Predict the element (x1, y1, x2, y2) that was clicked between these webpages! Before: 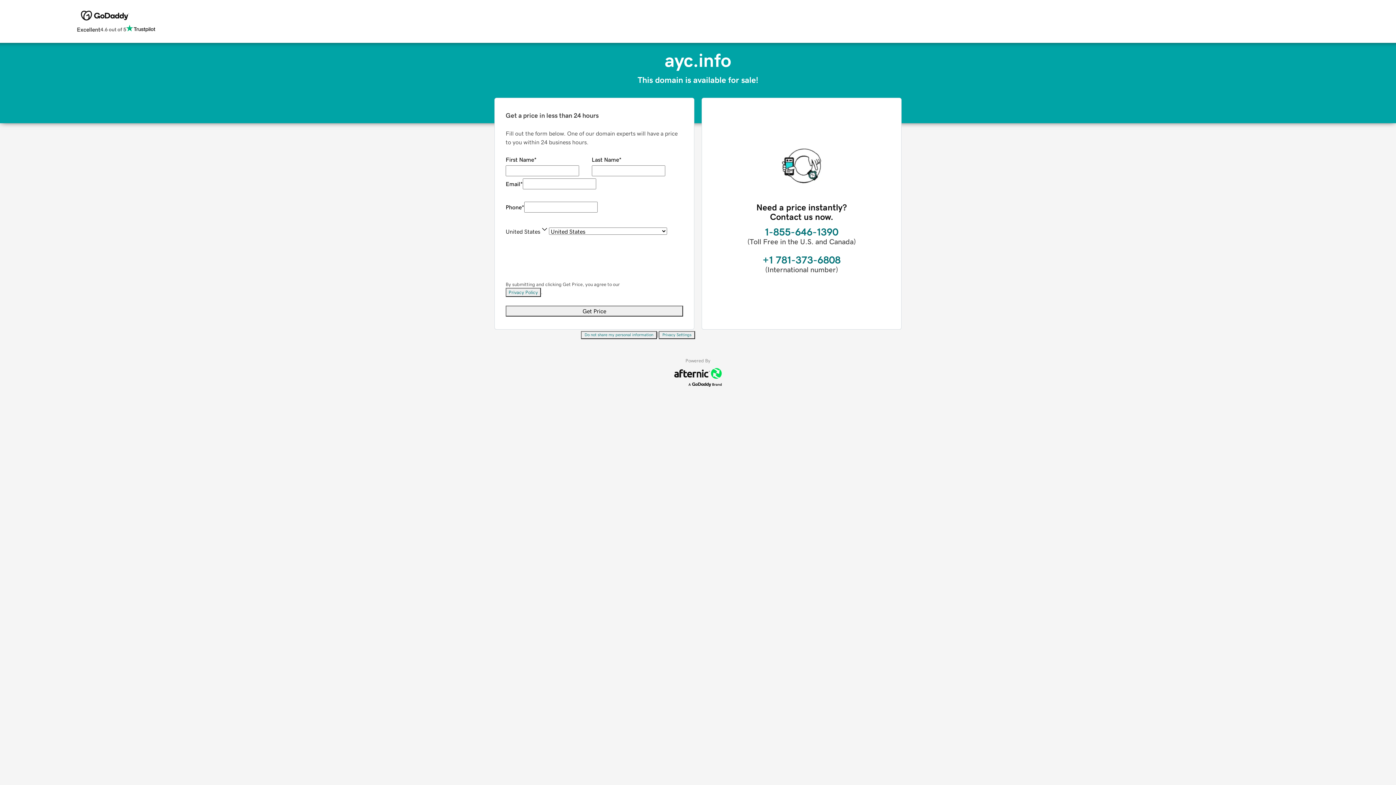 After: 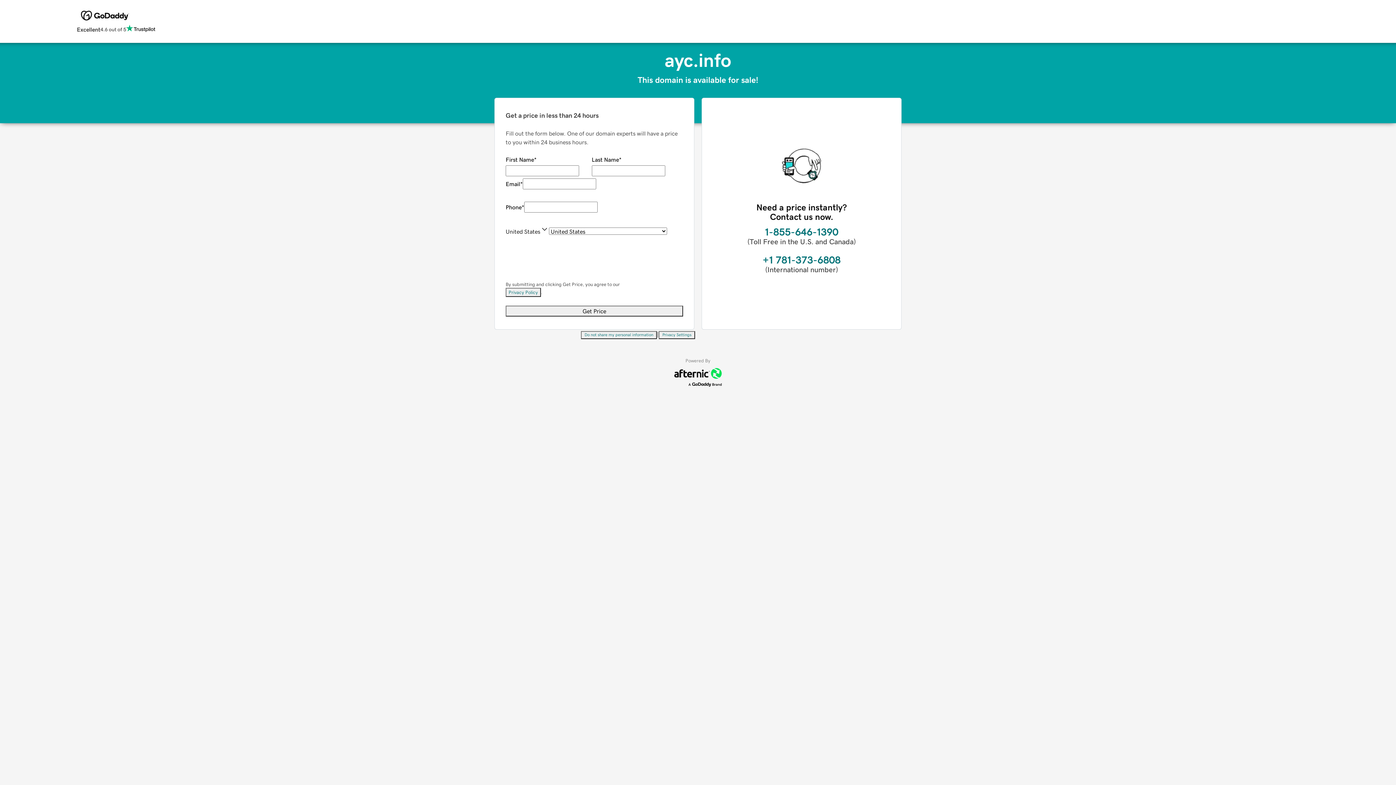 Action: label: Do not share my personal information bbox: (581, 331, 657, 339)